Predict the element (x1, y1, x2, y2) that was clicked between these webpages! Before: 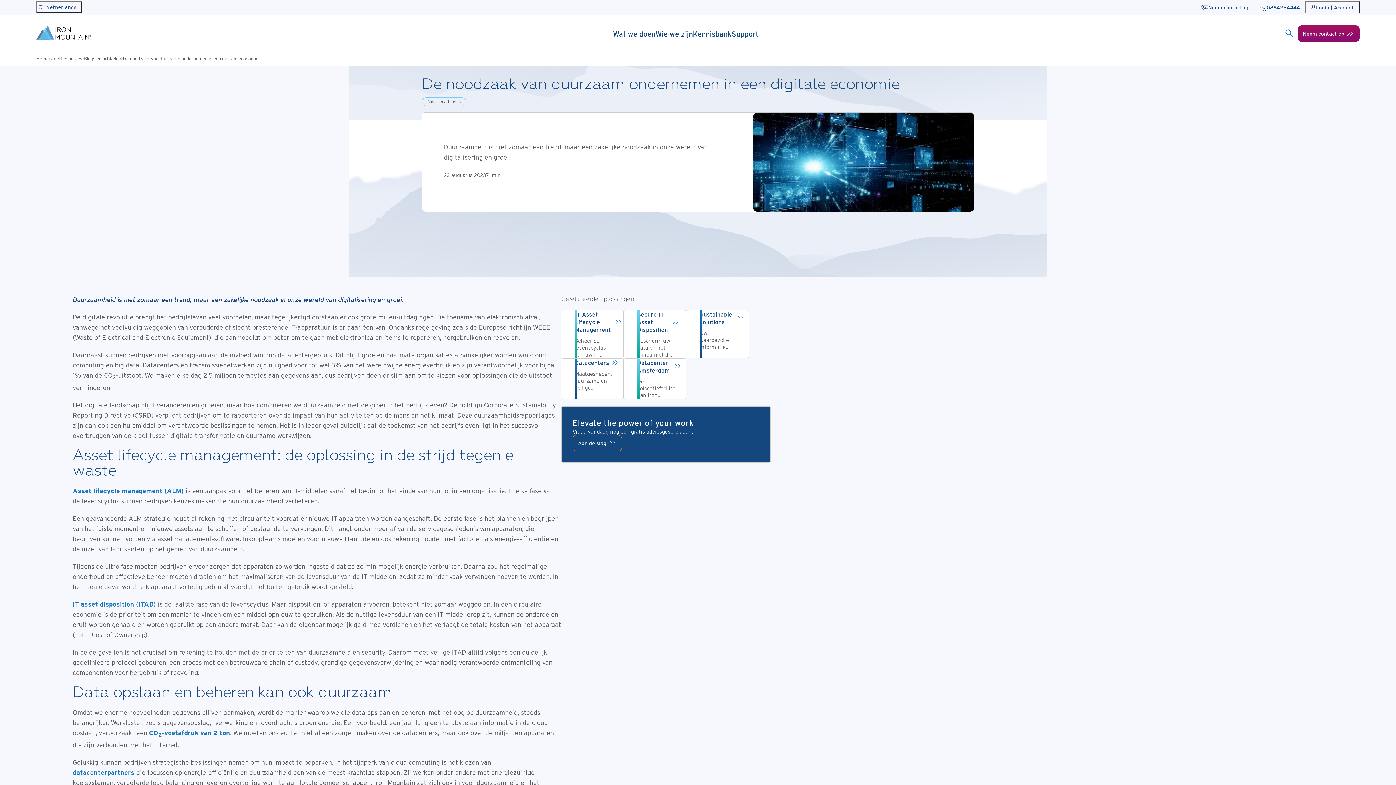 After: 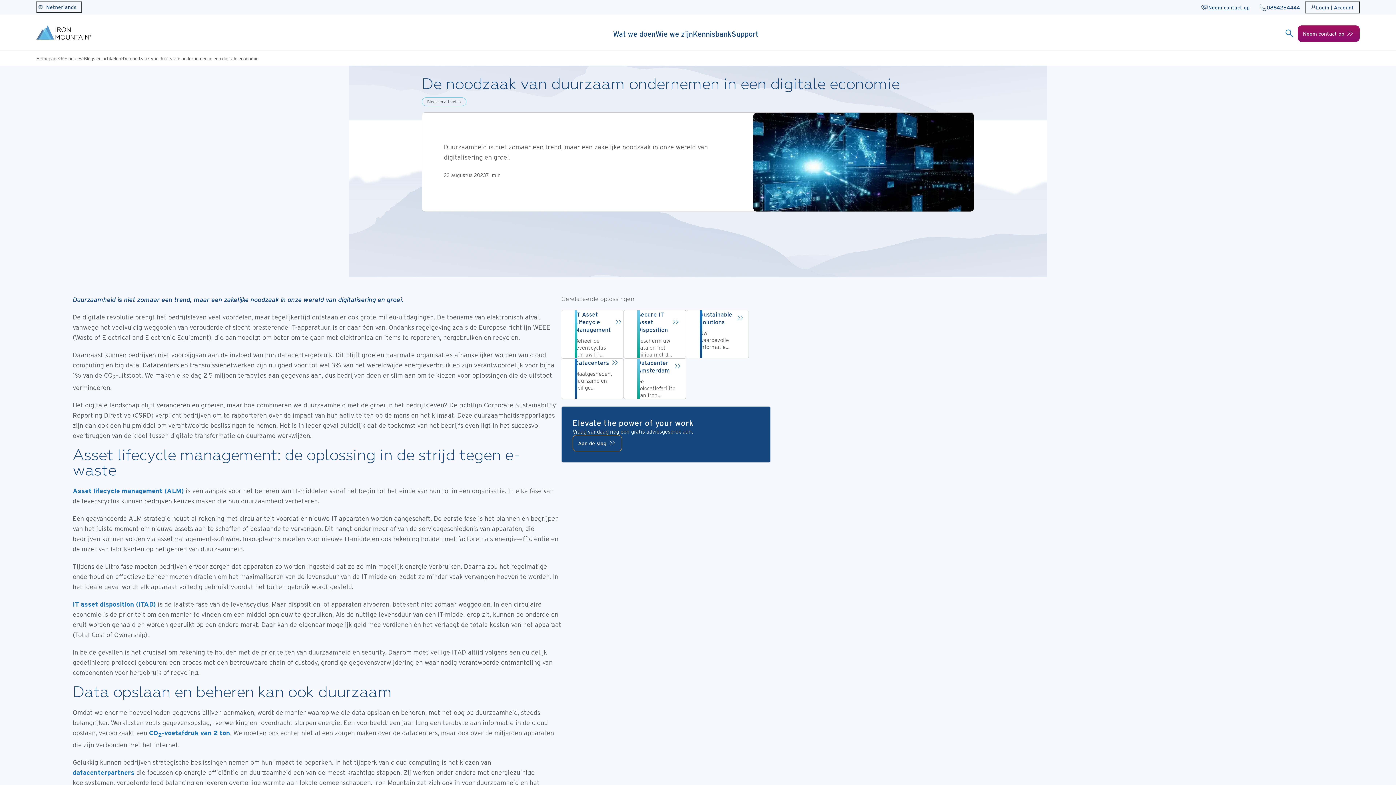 Action: bbox: (1196, 2, 1255, 12) label: Neem contact op